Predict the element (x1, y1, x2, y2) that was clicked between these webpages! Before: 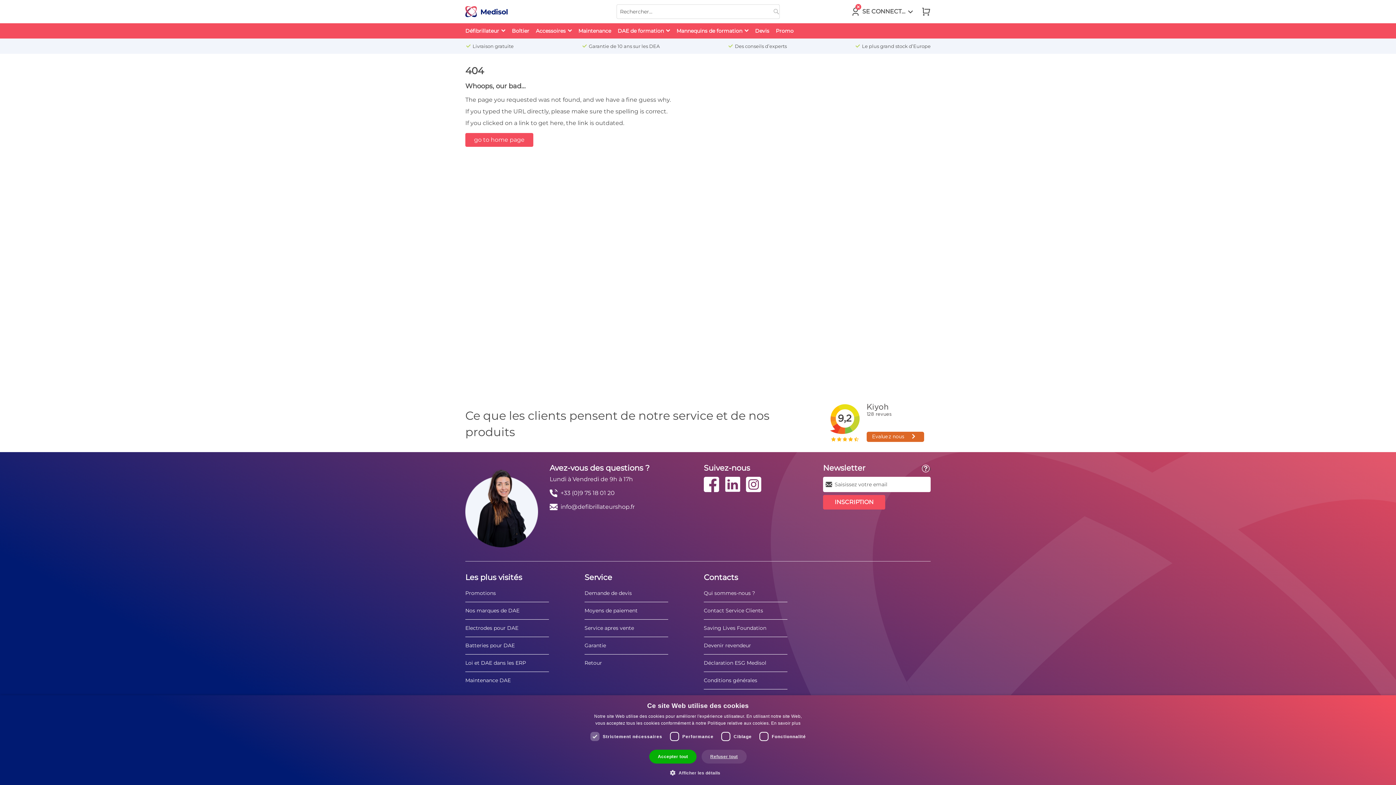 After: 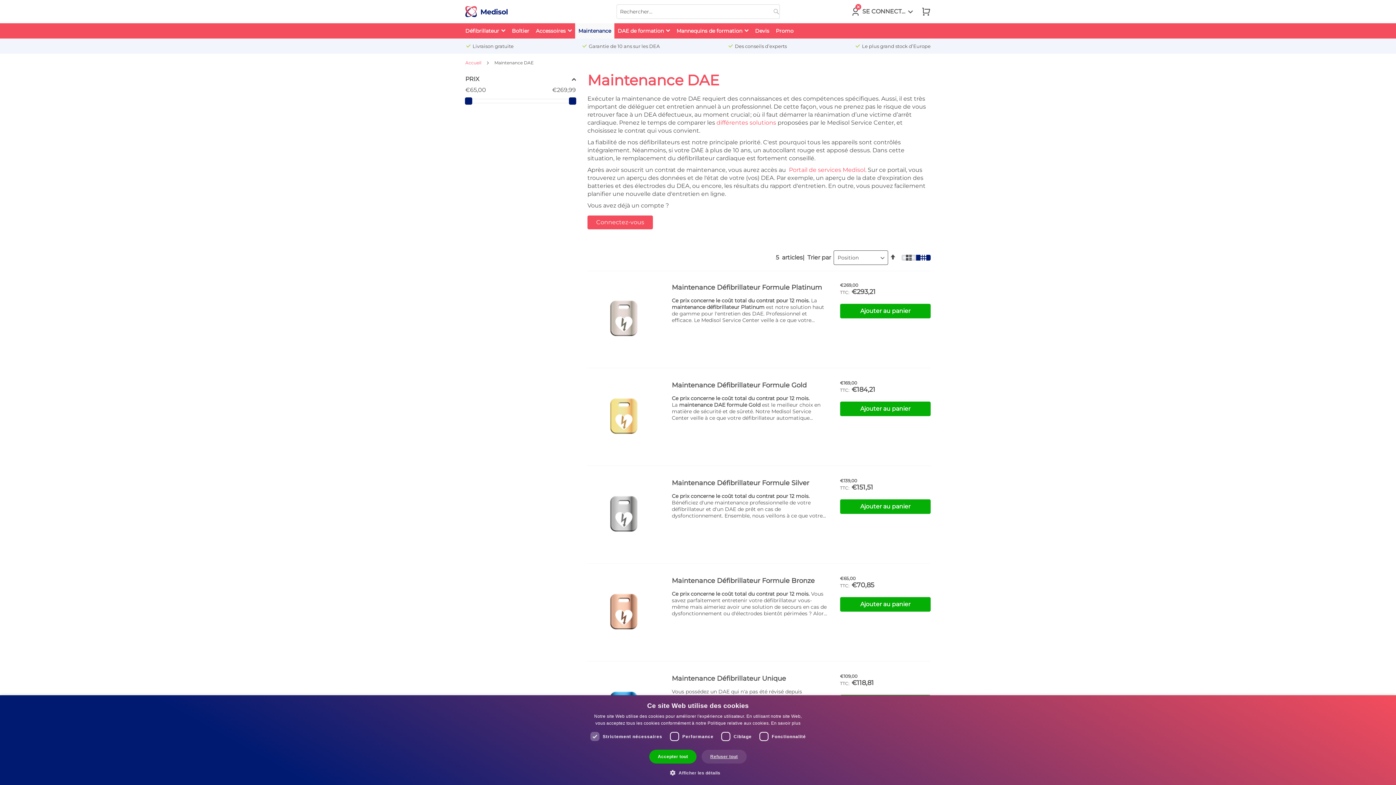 Action: bbox: (465, 672, 549, 689) label: Maintenance DAE